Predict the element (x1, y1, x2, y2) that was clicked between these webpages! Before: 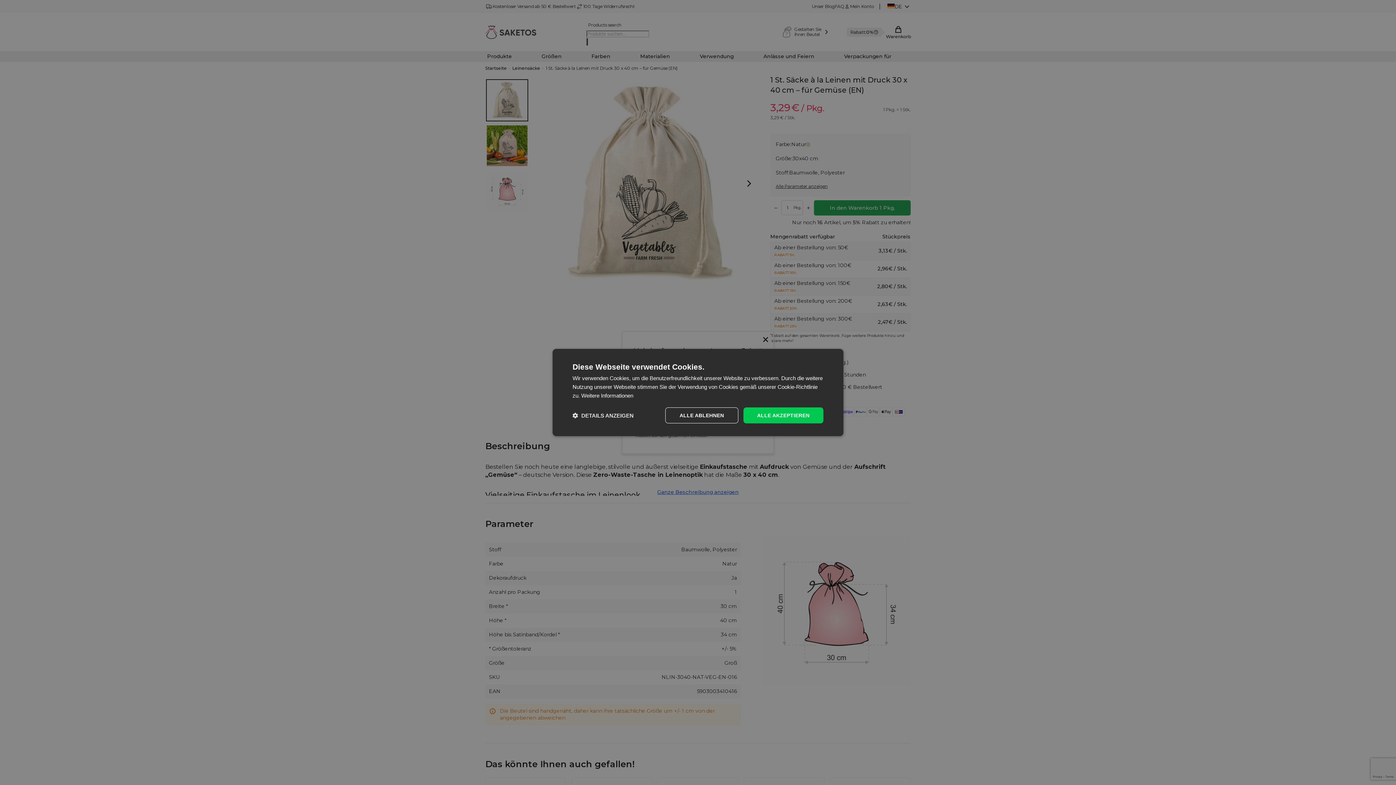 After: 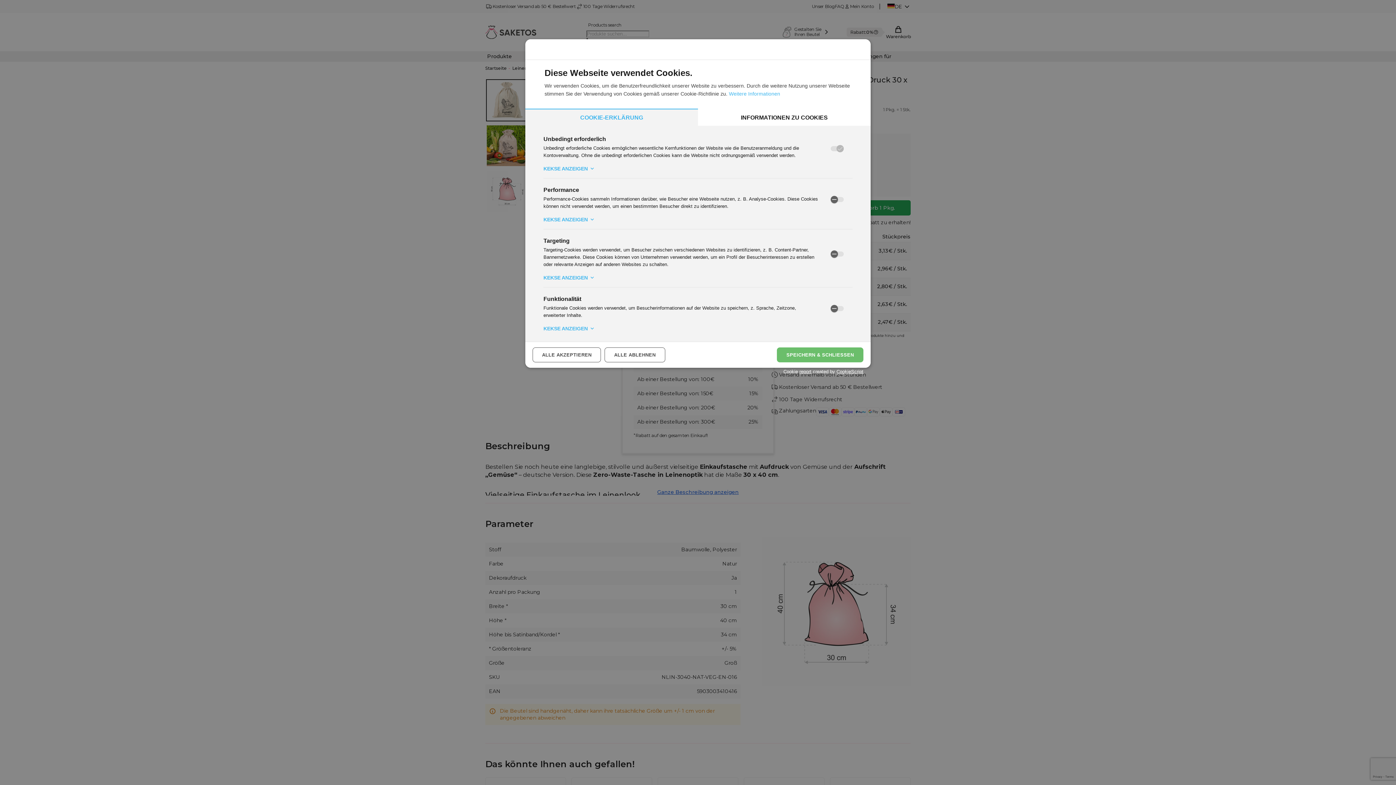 Action: bbox: (572, 412, 633, 419) label:  DETAILS ANZEIGEN